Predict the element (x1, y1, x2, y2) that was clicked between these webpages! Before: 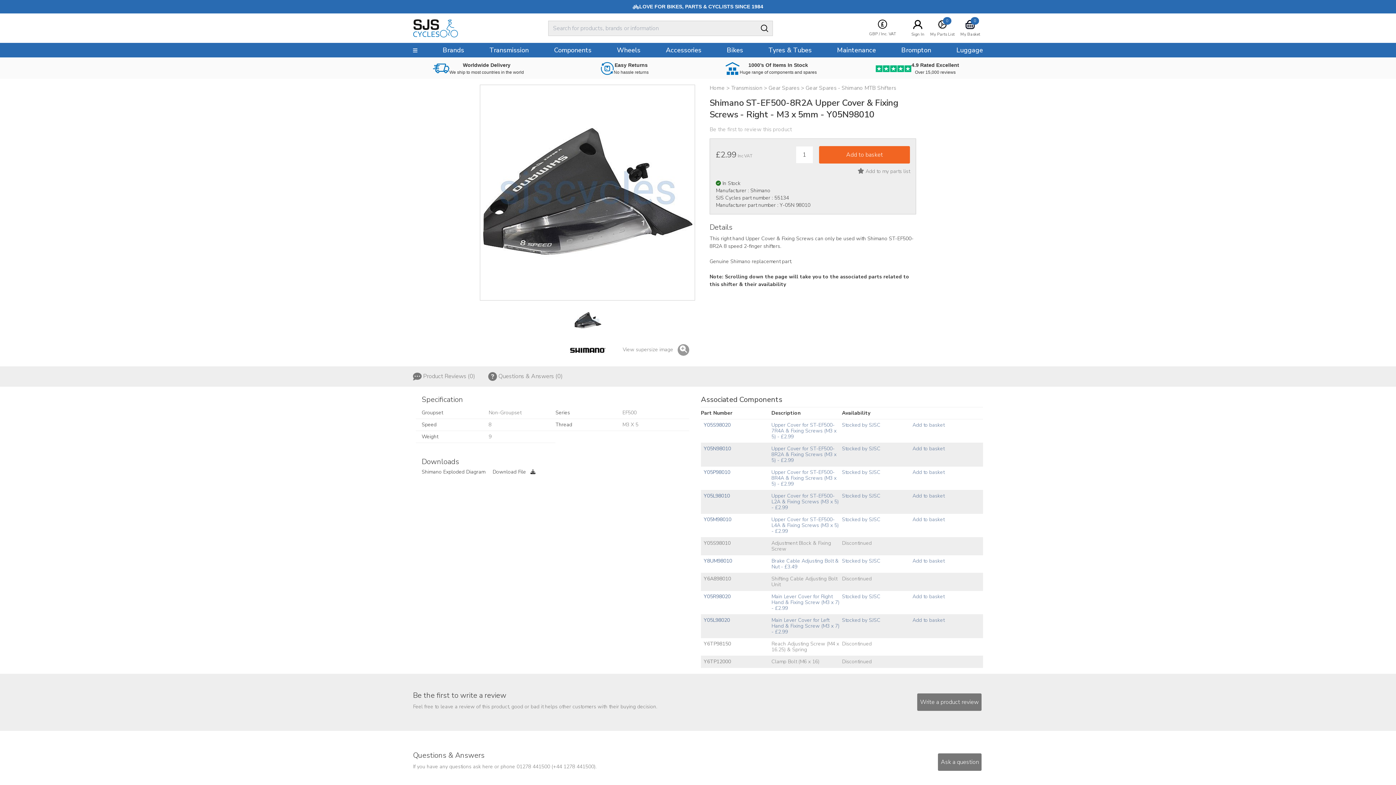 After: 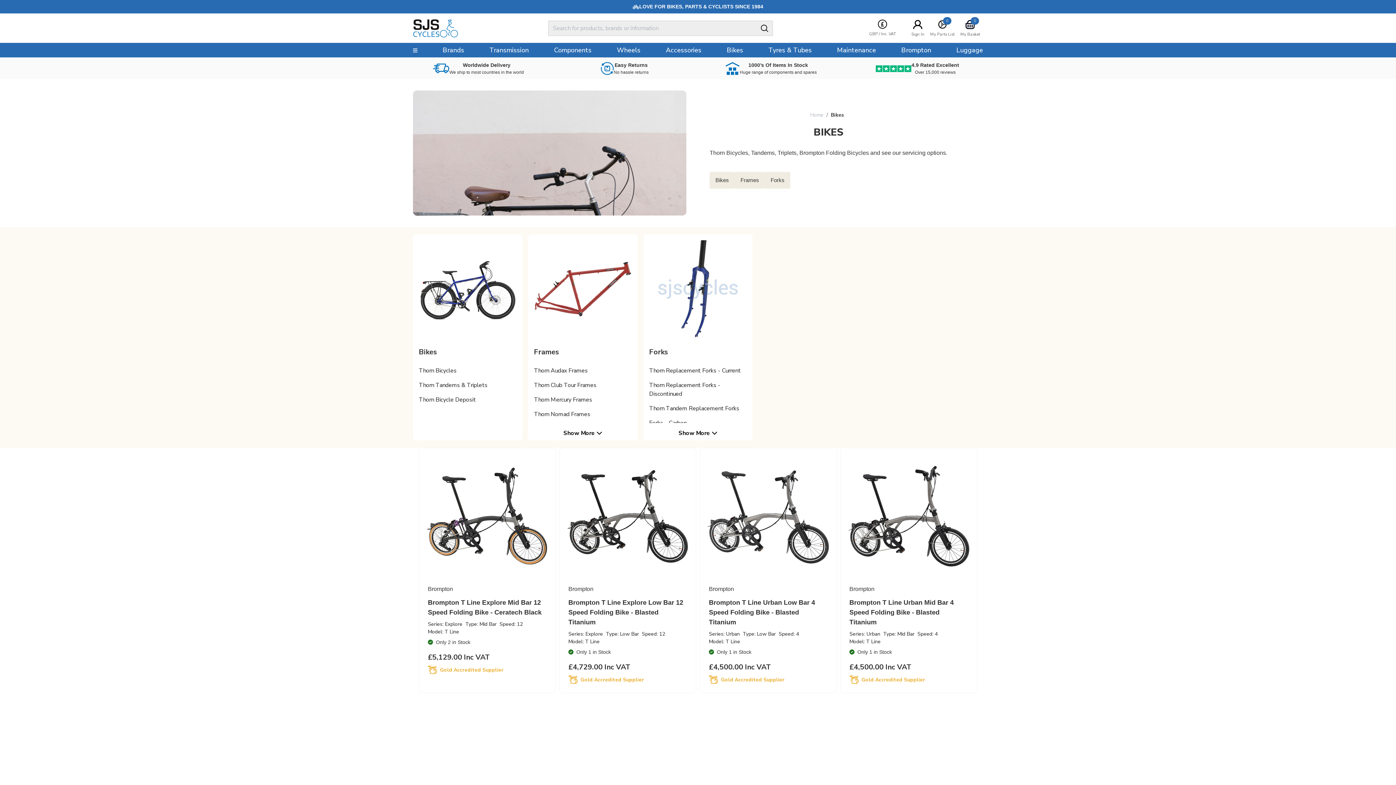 Action: bbox: (721, 42, 749, 57) label: Bikes